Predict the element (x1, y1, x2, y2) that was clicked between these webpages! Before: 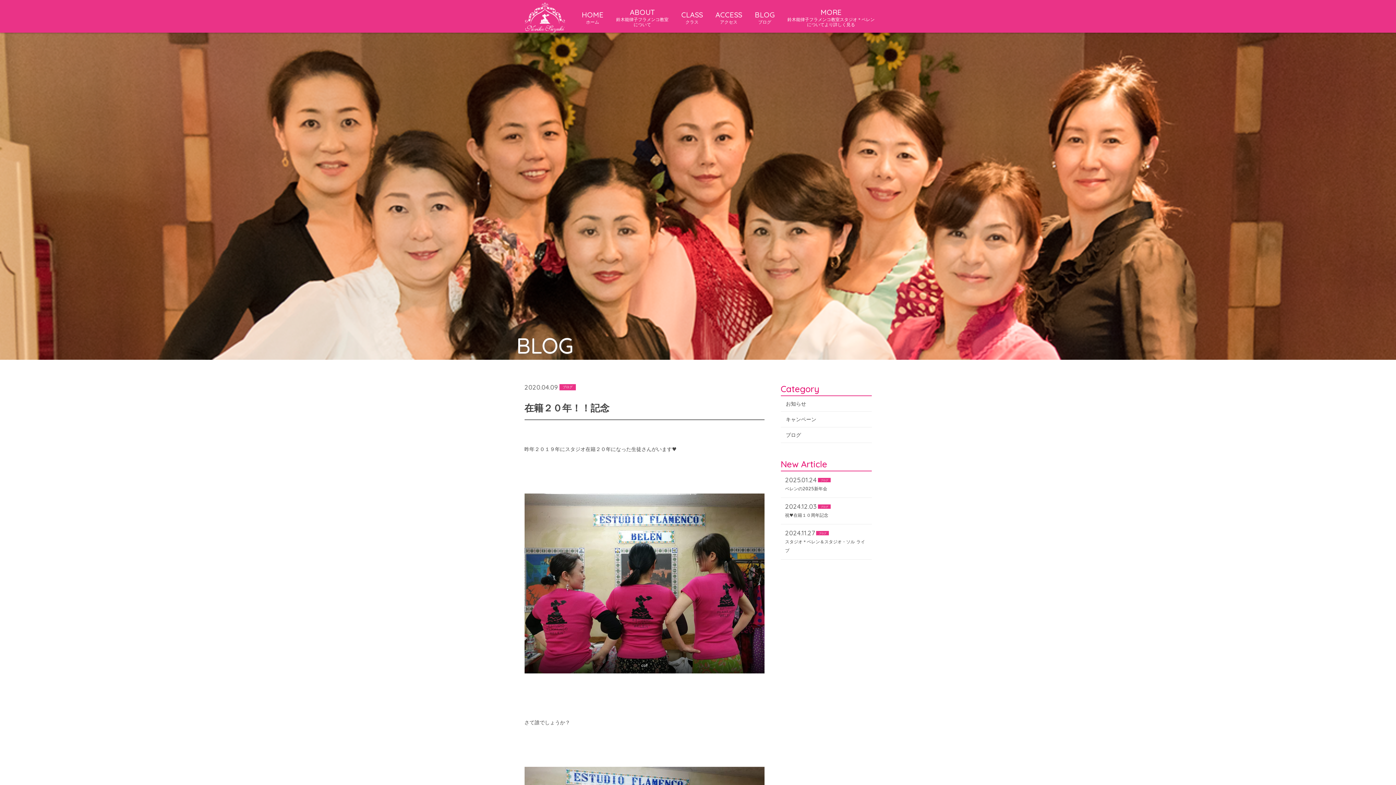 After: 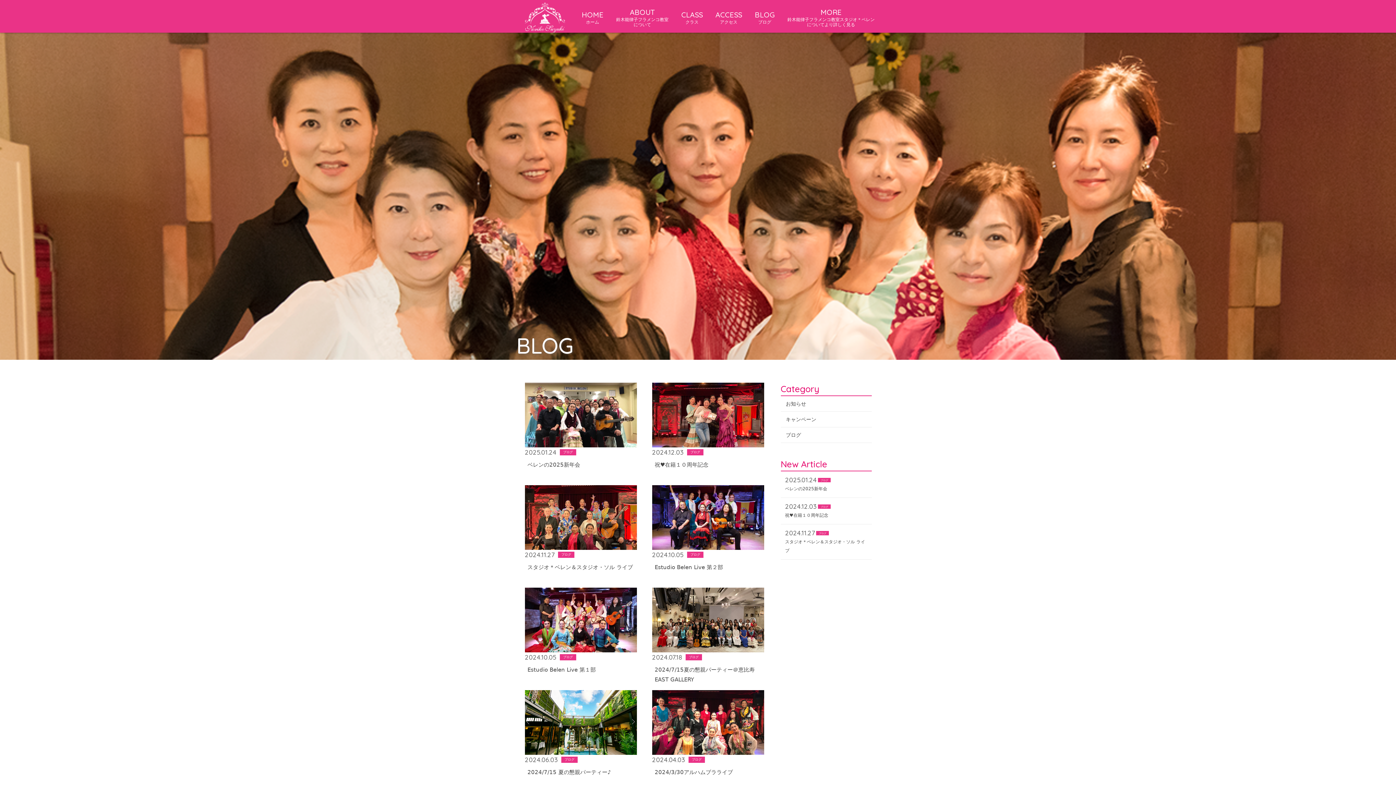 Action: bbox: (749, 2, 780, 32) label: BLOG

ブログ
